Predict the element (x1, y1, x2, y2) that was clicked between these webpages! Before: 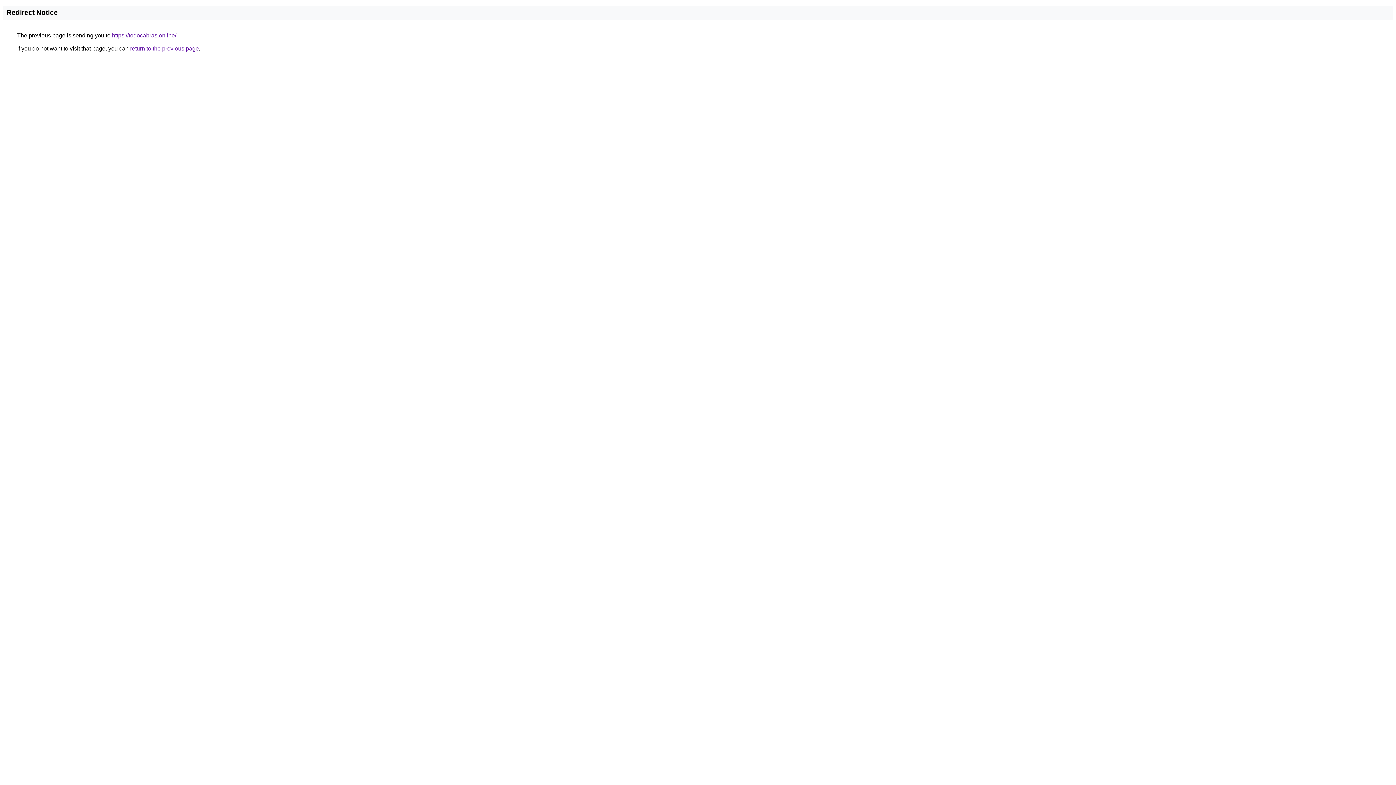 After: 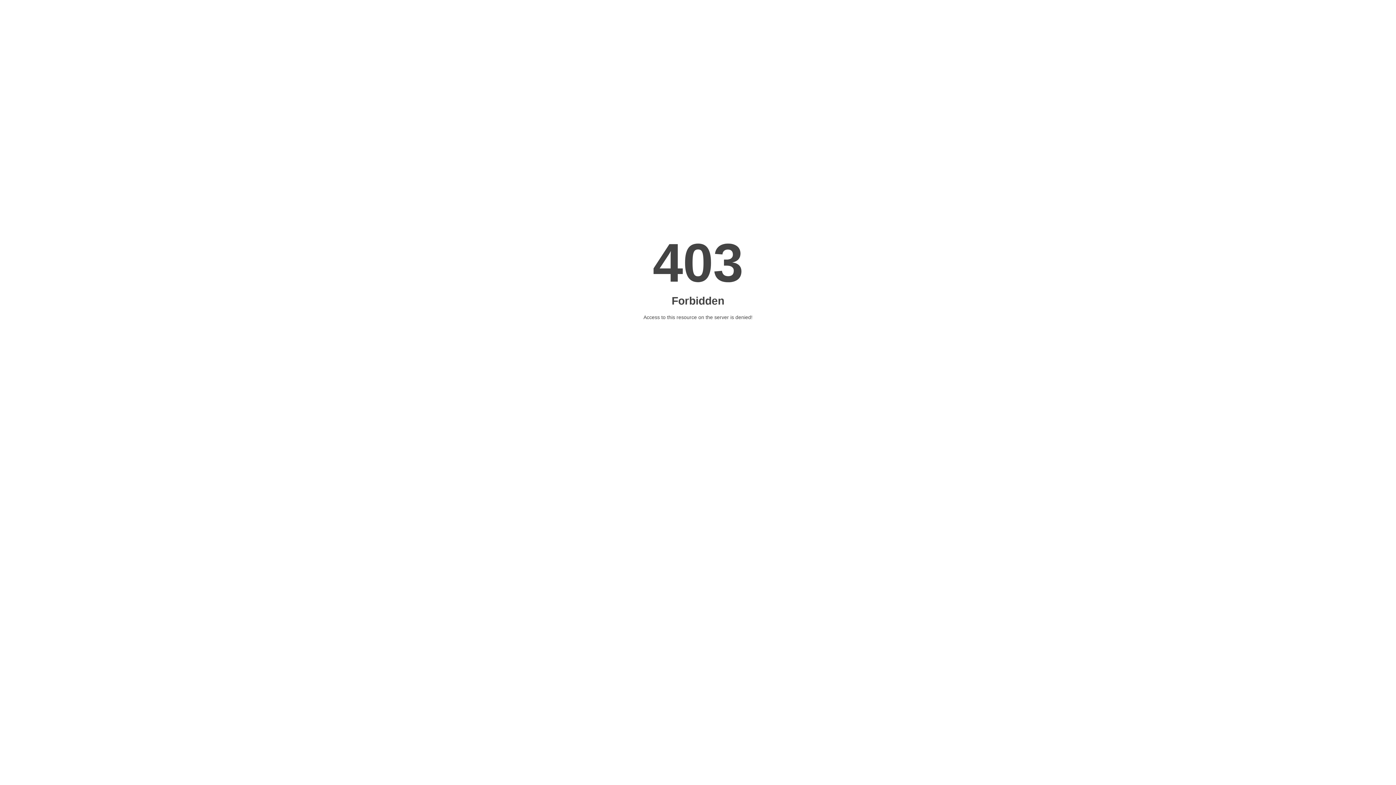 Action: bbox: (112, 32, 176, 38) label: https://todocabras.online/